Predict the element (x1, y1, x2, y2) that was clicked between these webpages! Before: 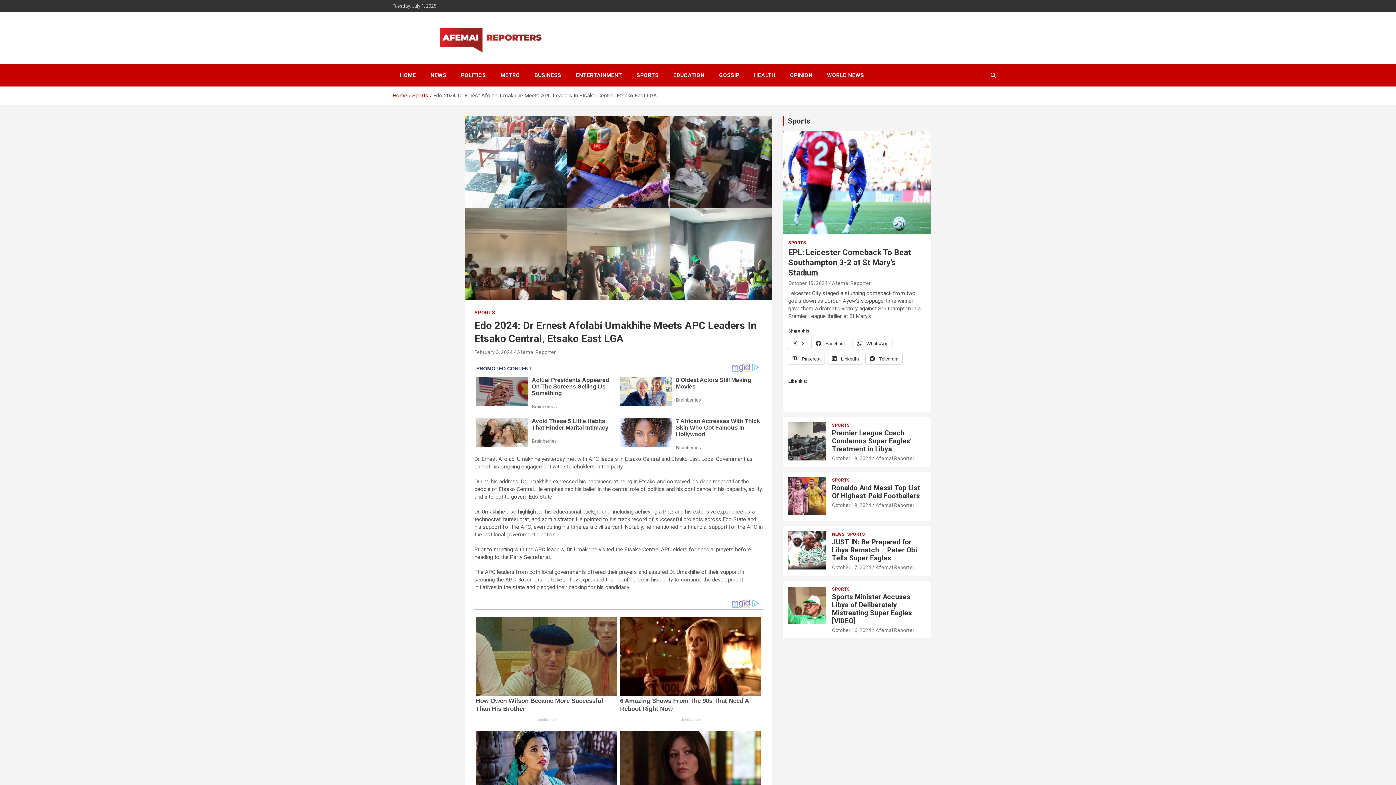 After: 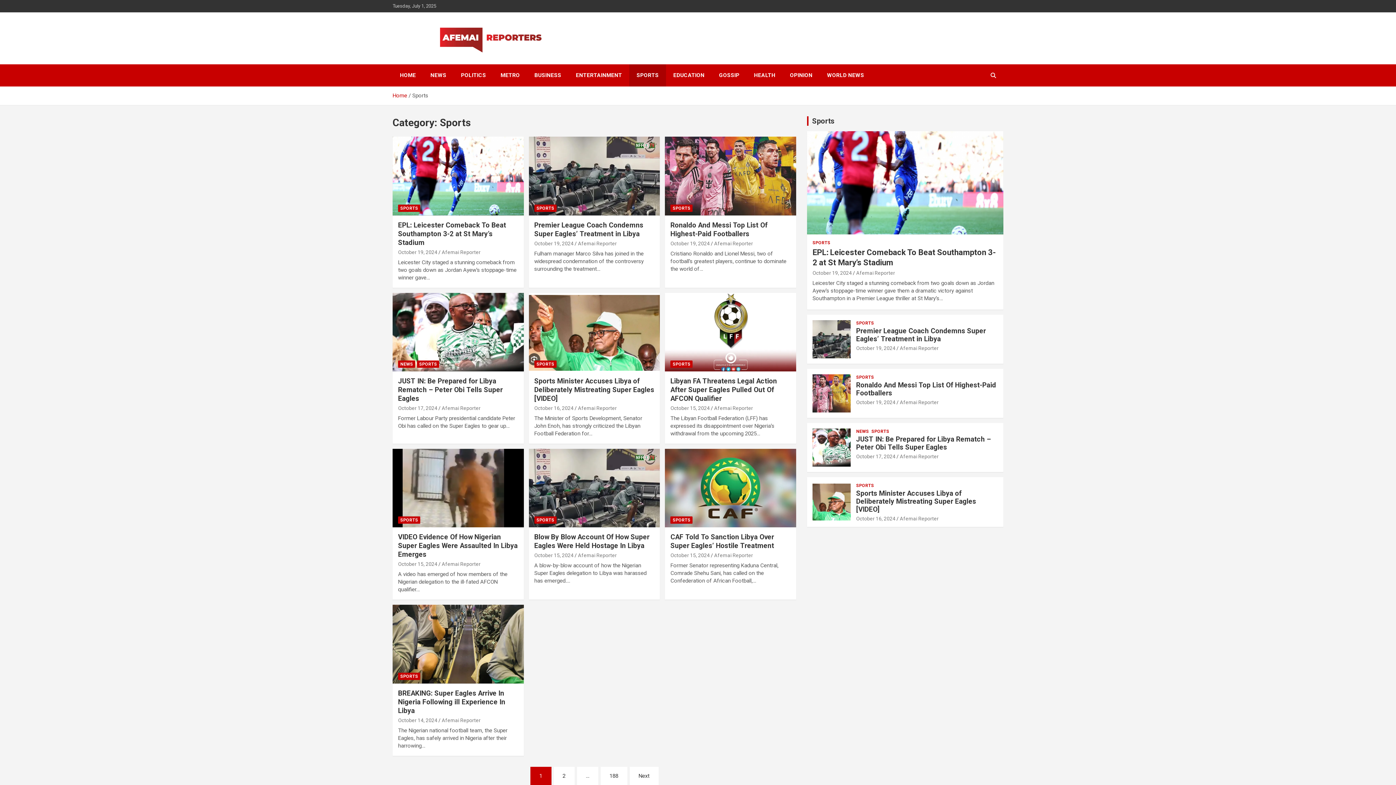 Action: label: SPORTS bbox: (832, 477, 849, 483)